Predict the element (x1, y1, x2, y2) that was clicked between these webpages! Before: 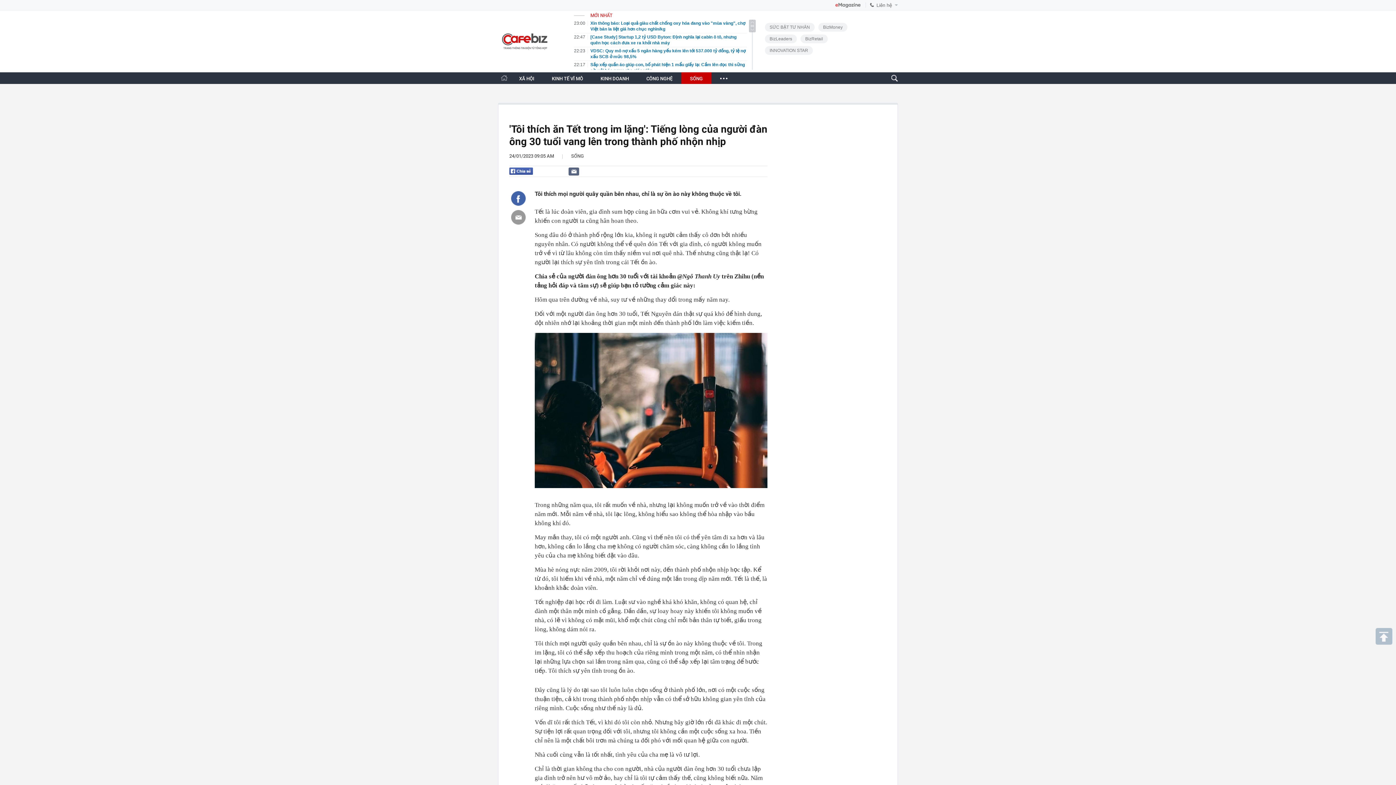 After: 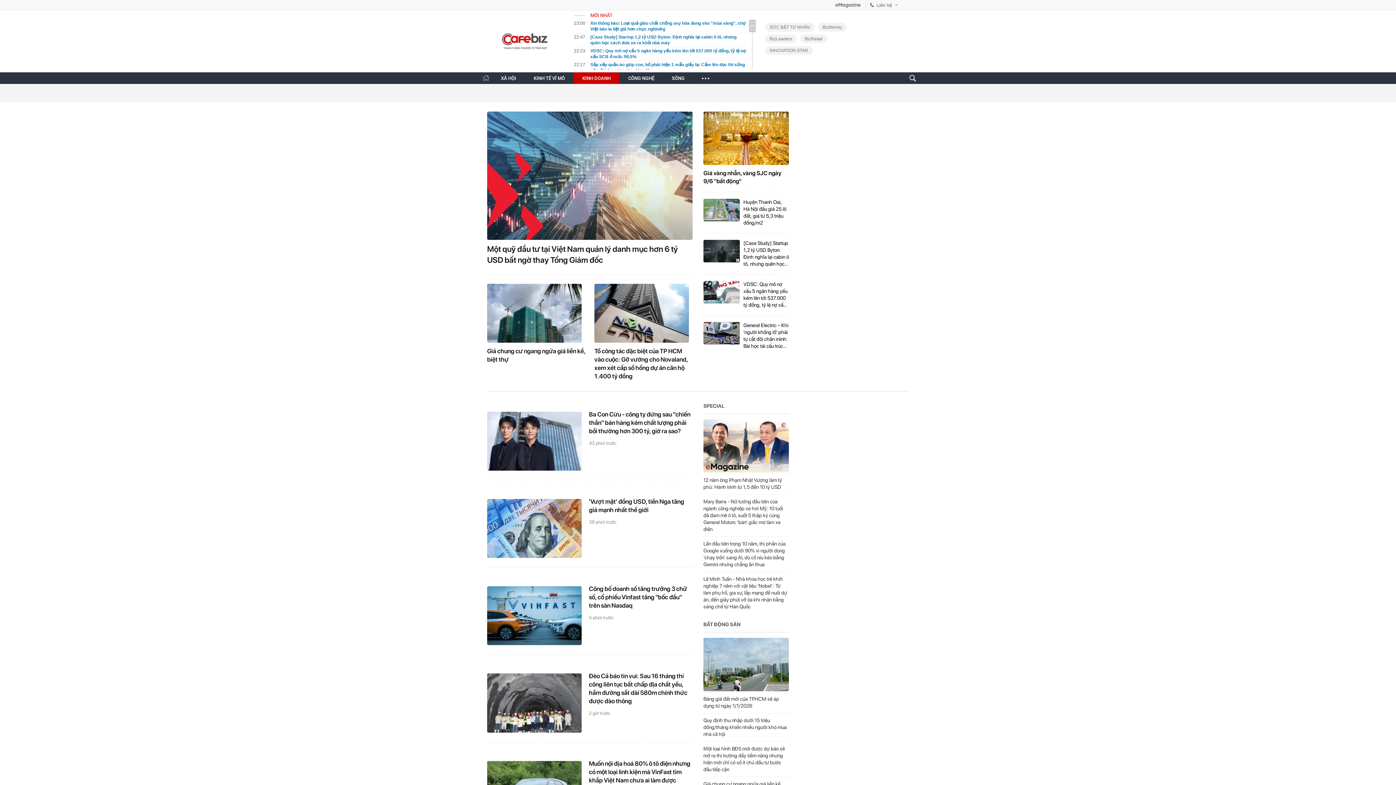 Action: label: KINH DOANH bbox: (600, 76, 629, 81)